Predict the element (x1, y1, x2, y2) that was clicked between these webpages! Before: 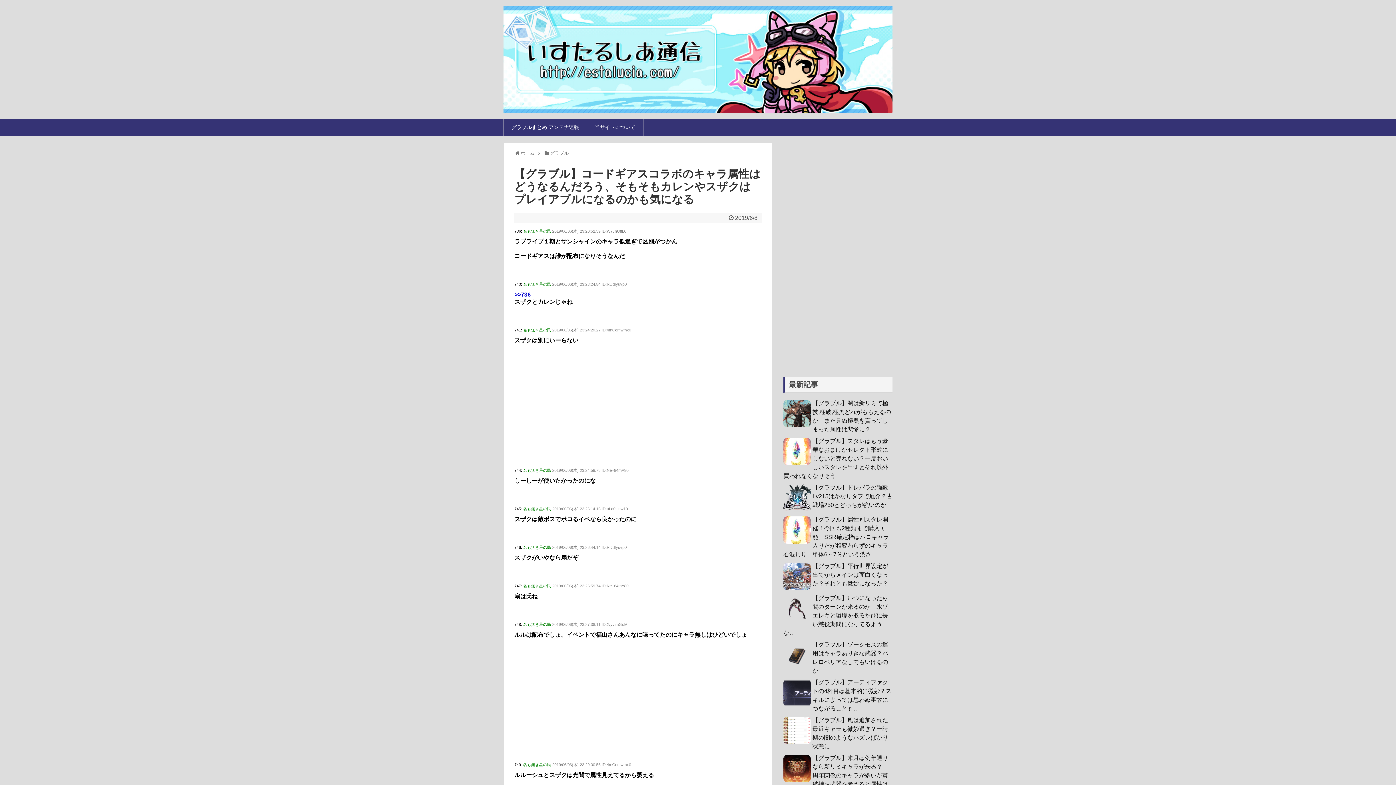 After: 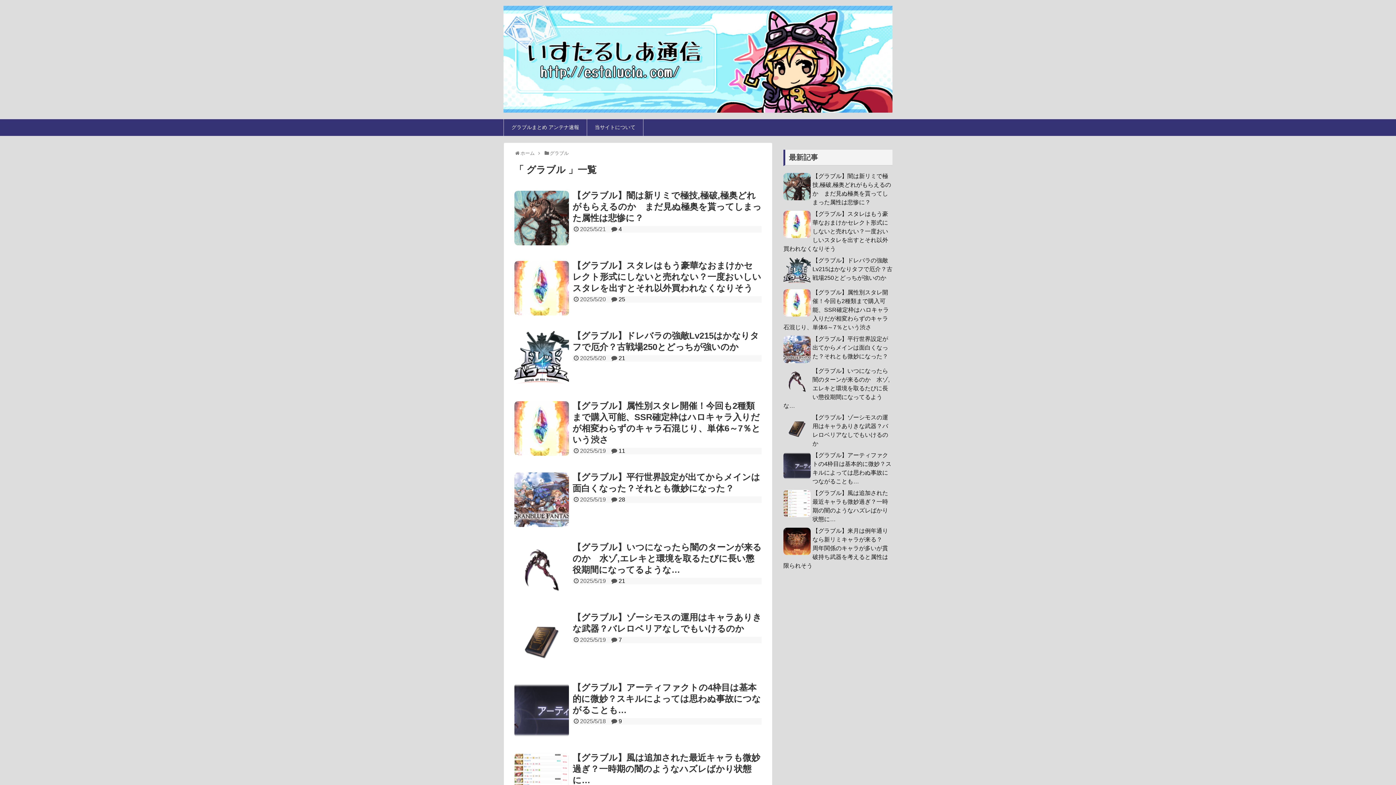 Action: bbox: (549, 150, 568, 156) label: グラブル